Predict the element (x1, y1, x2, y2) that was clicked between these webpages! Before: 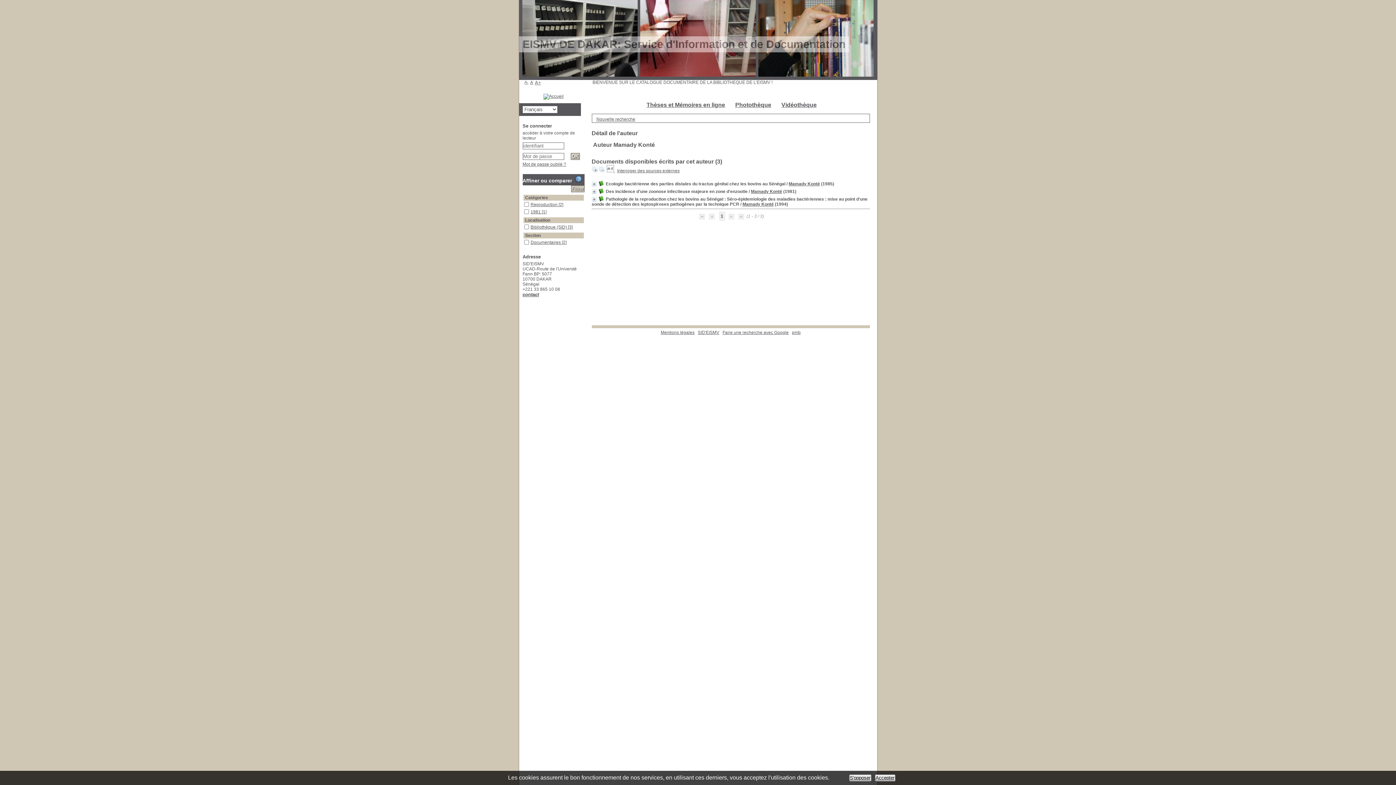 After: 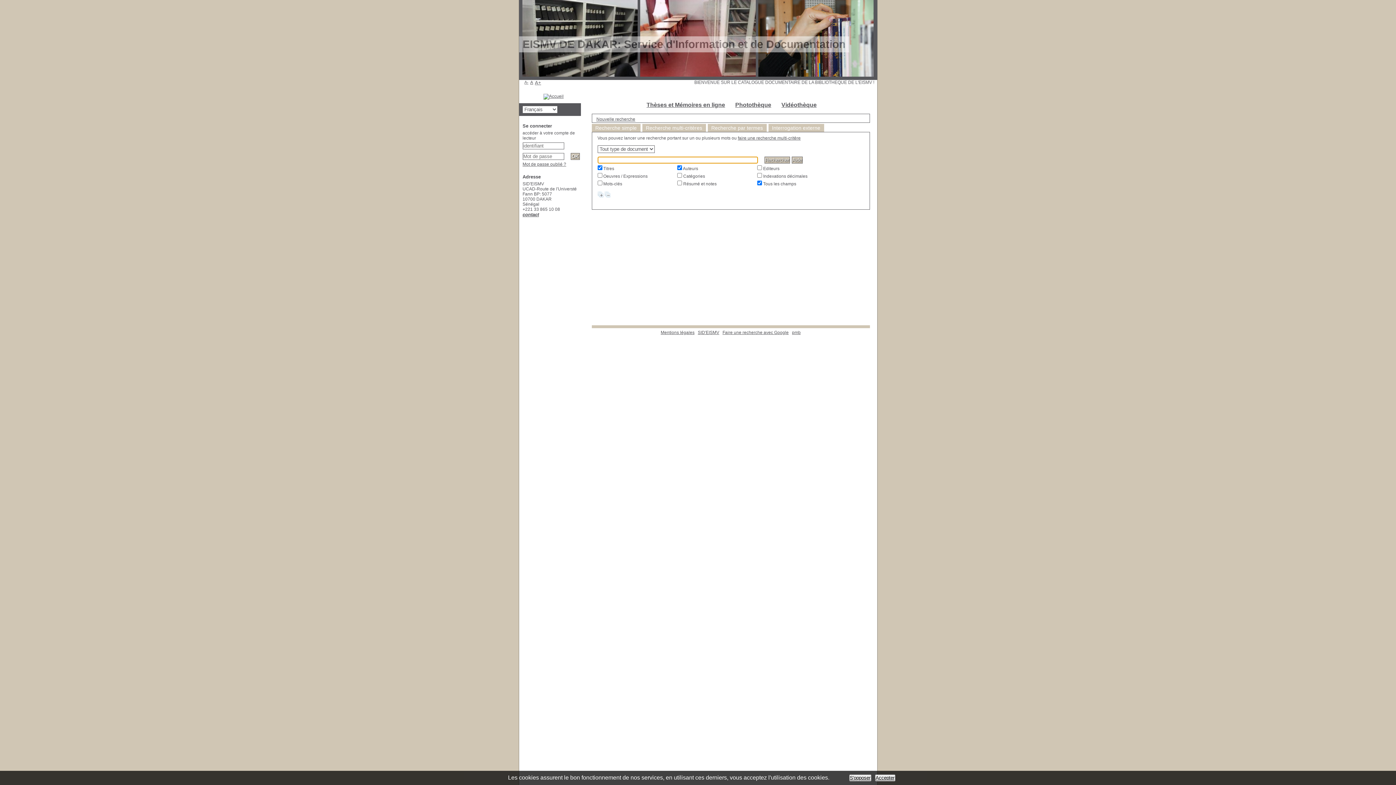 Action: label: Interroger des sources externes bbox: (617, 168, 679, 173)